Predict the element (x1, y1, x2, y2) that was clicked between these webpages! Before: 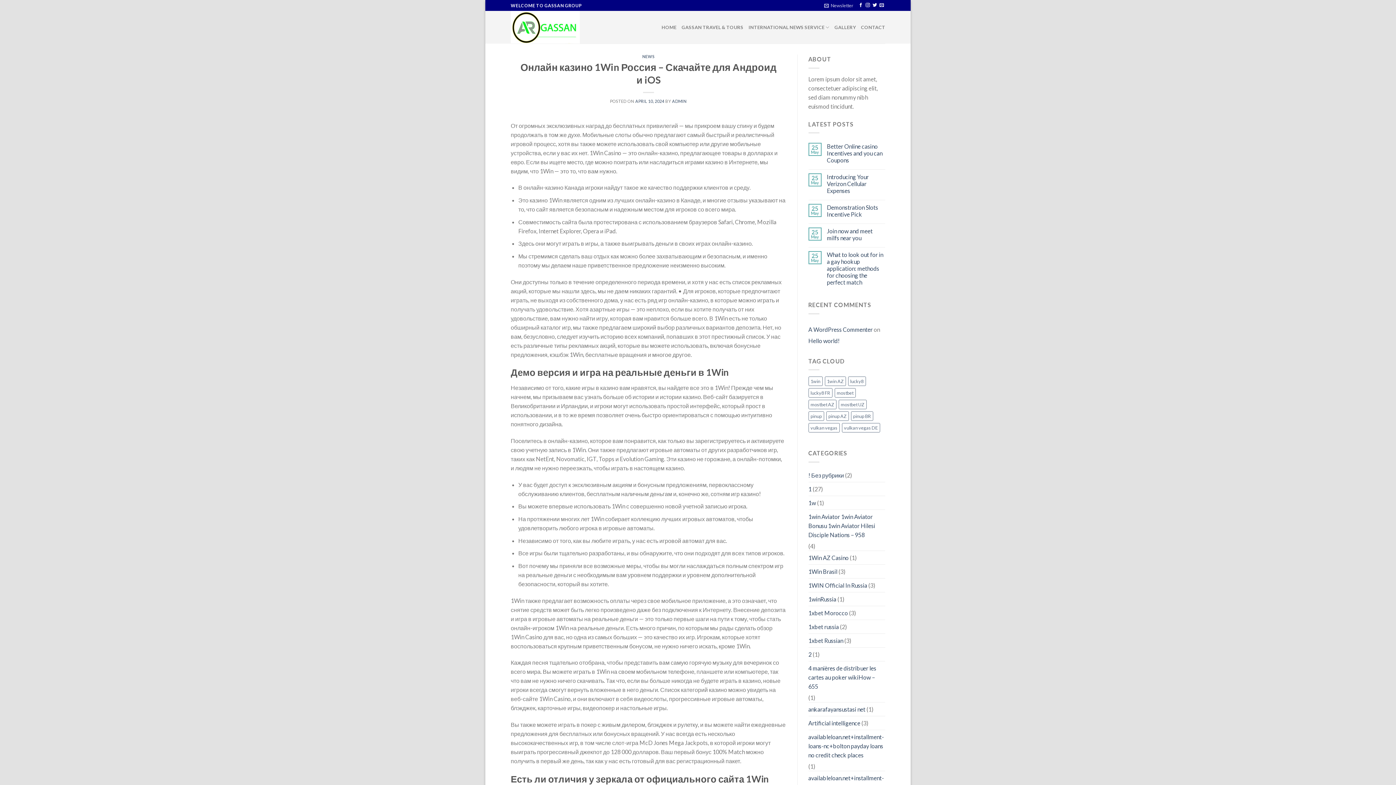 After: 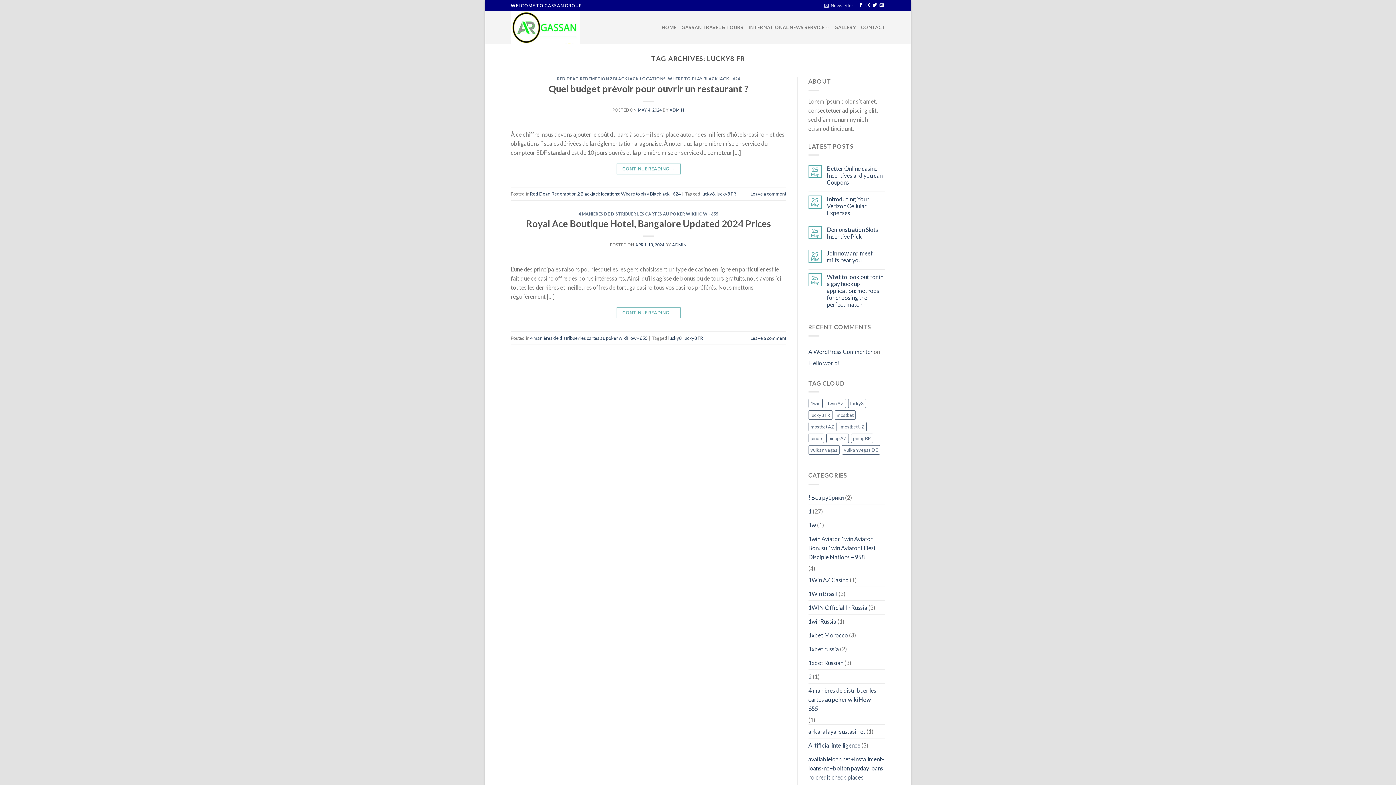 Action: label: lucky8 FR (2 items) bbox: (808, 388, 832, 397)